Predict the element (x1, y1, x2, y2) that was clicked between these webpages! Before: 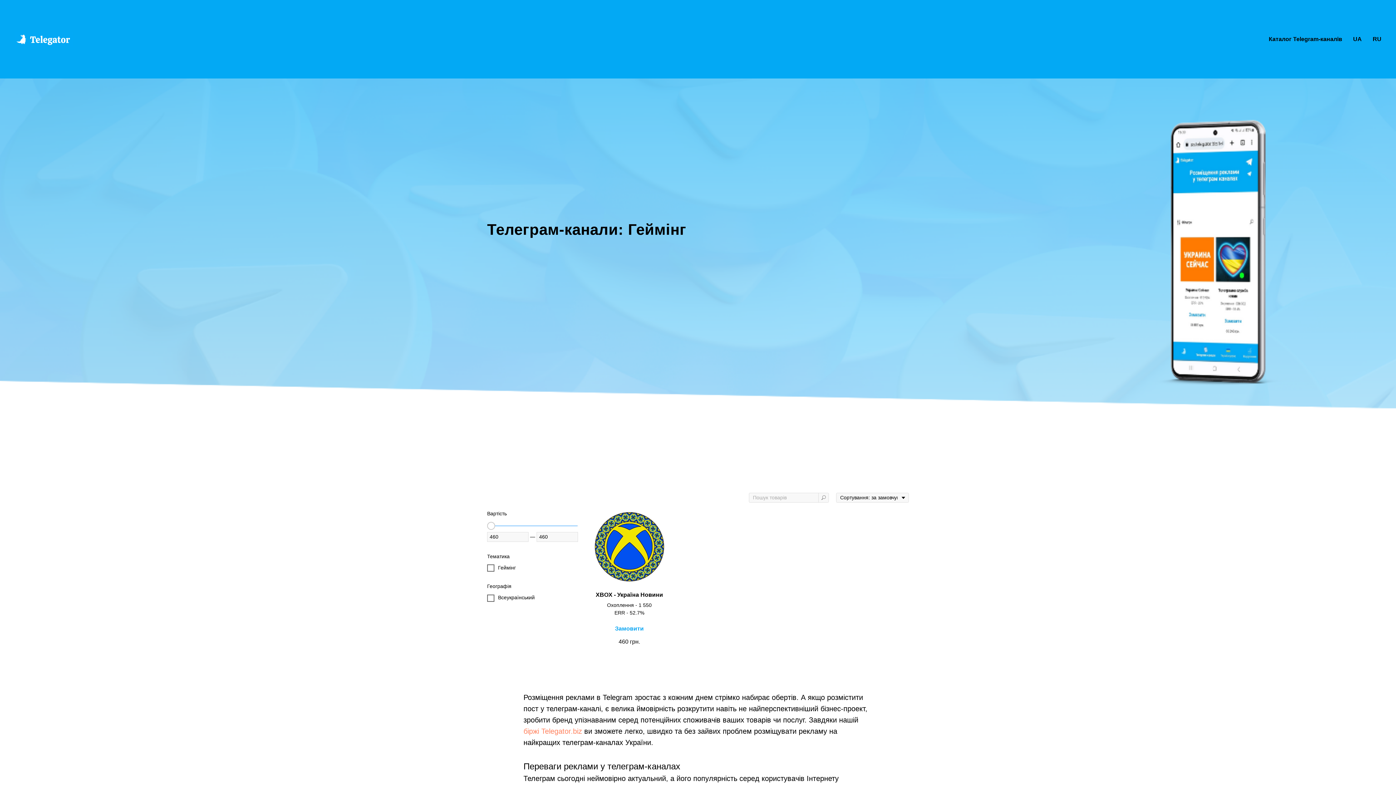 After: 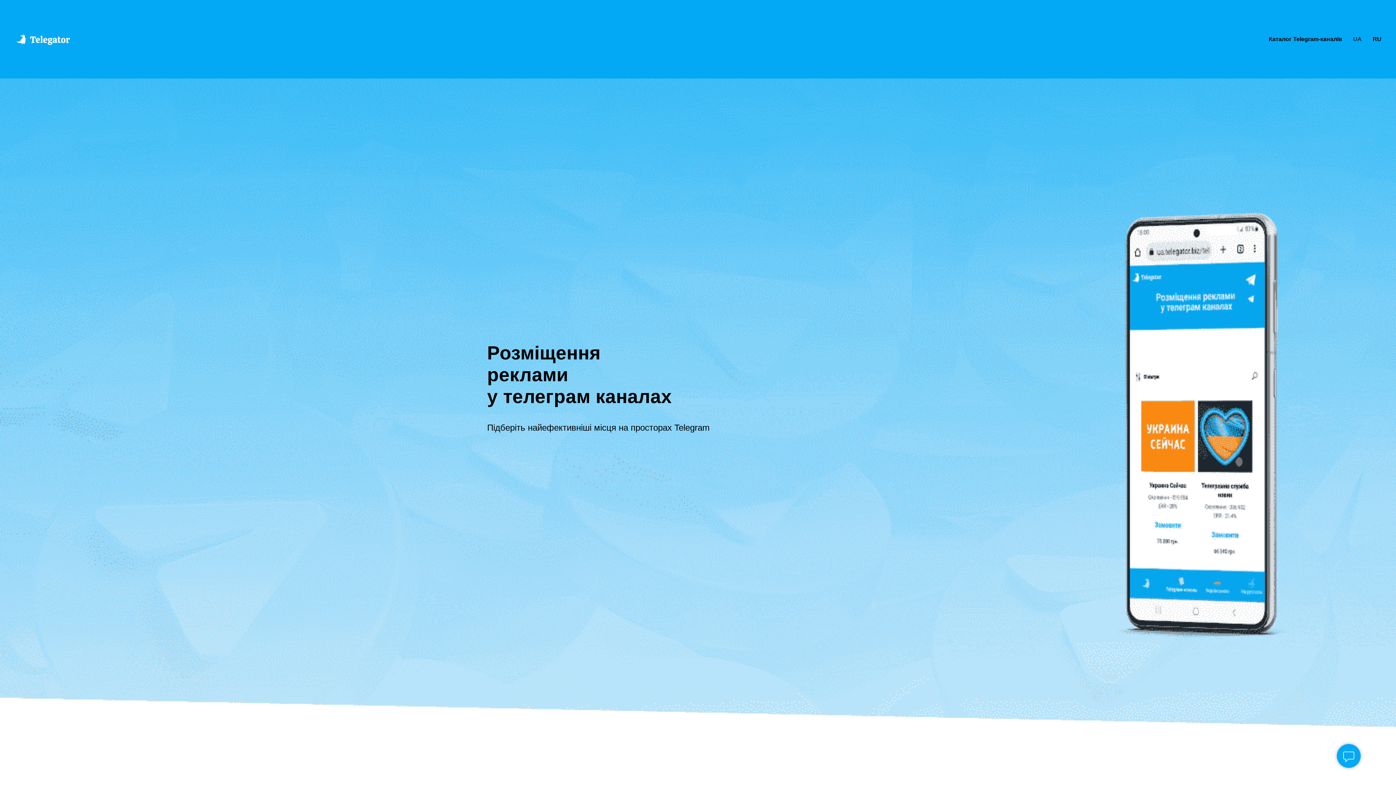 Action: bbox: (523, 727, 582, 735) label: біржі Telegator.biz